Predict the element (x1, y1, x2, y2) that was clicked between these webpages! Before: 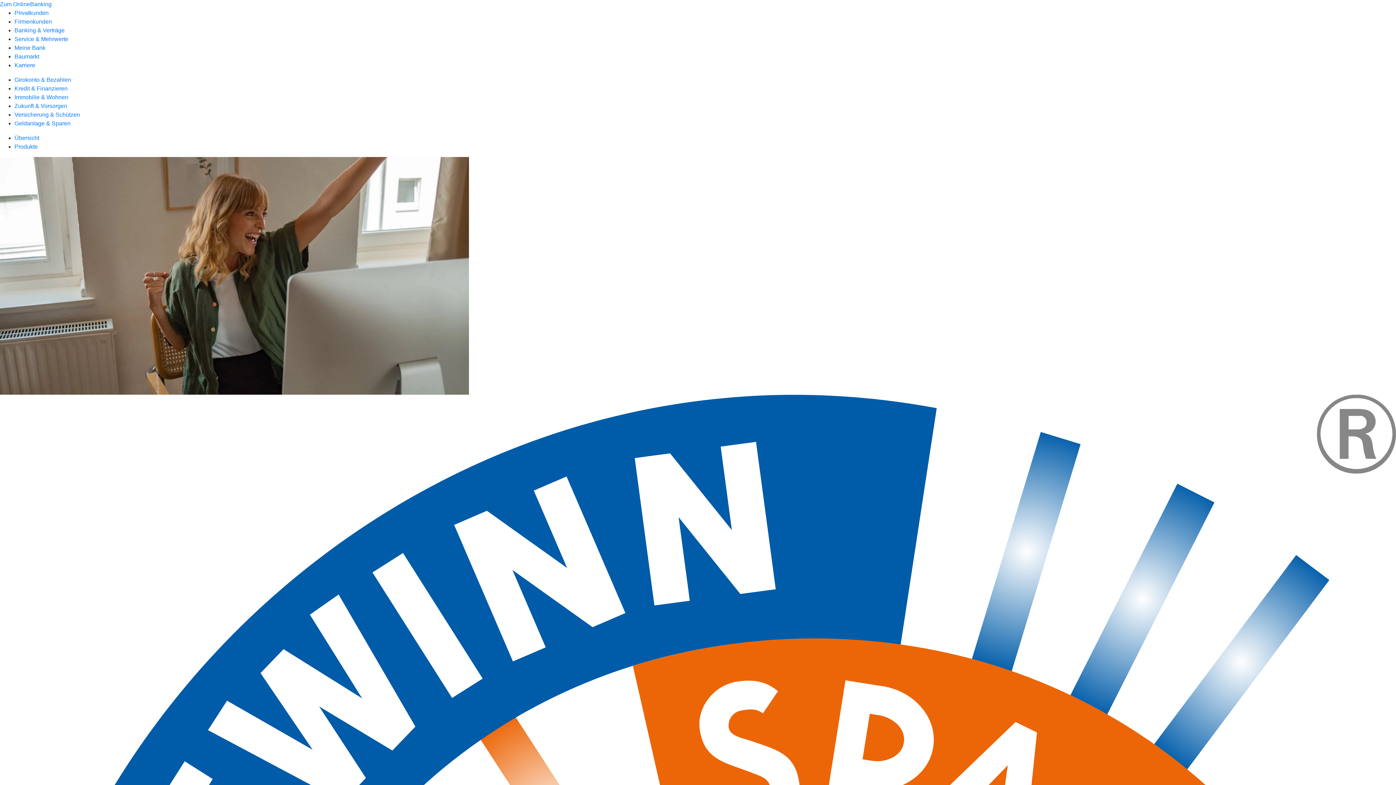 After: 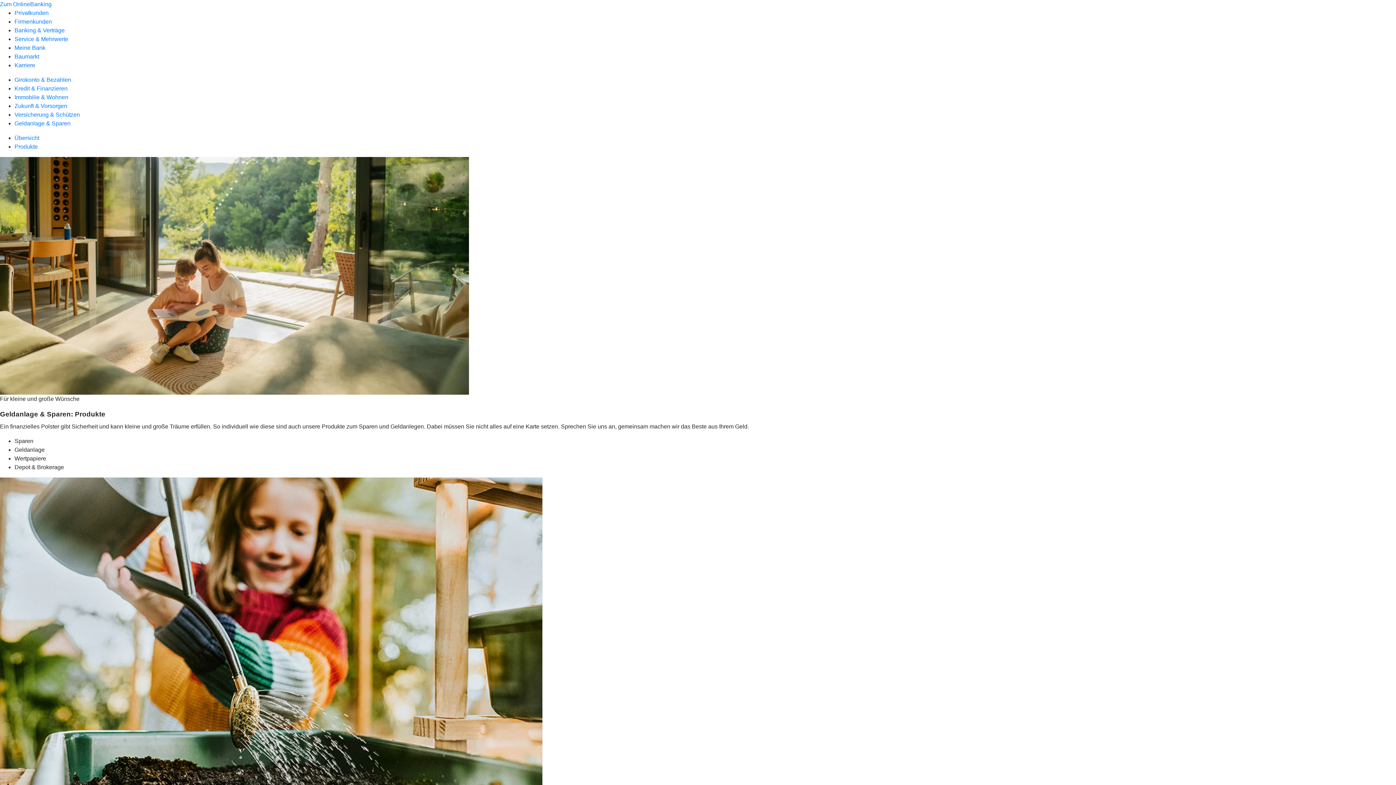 Action: bbox: (14, 143, 37, 149) label: Produkte